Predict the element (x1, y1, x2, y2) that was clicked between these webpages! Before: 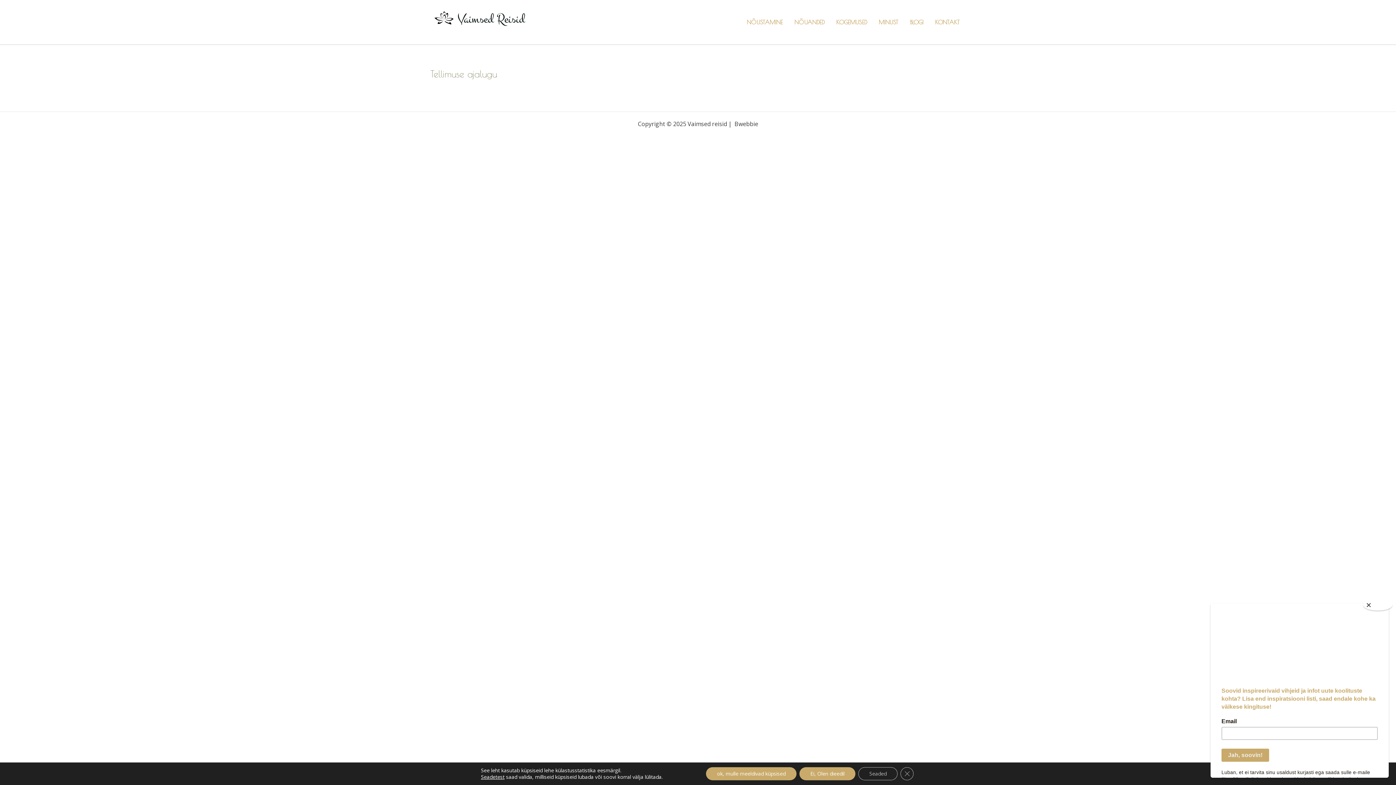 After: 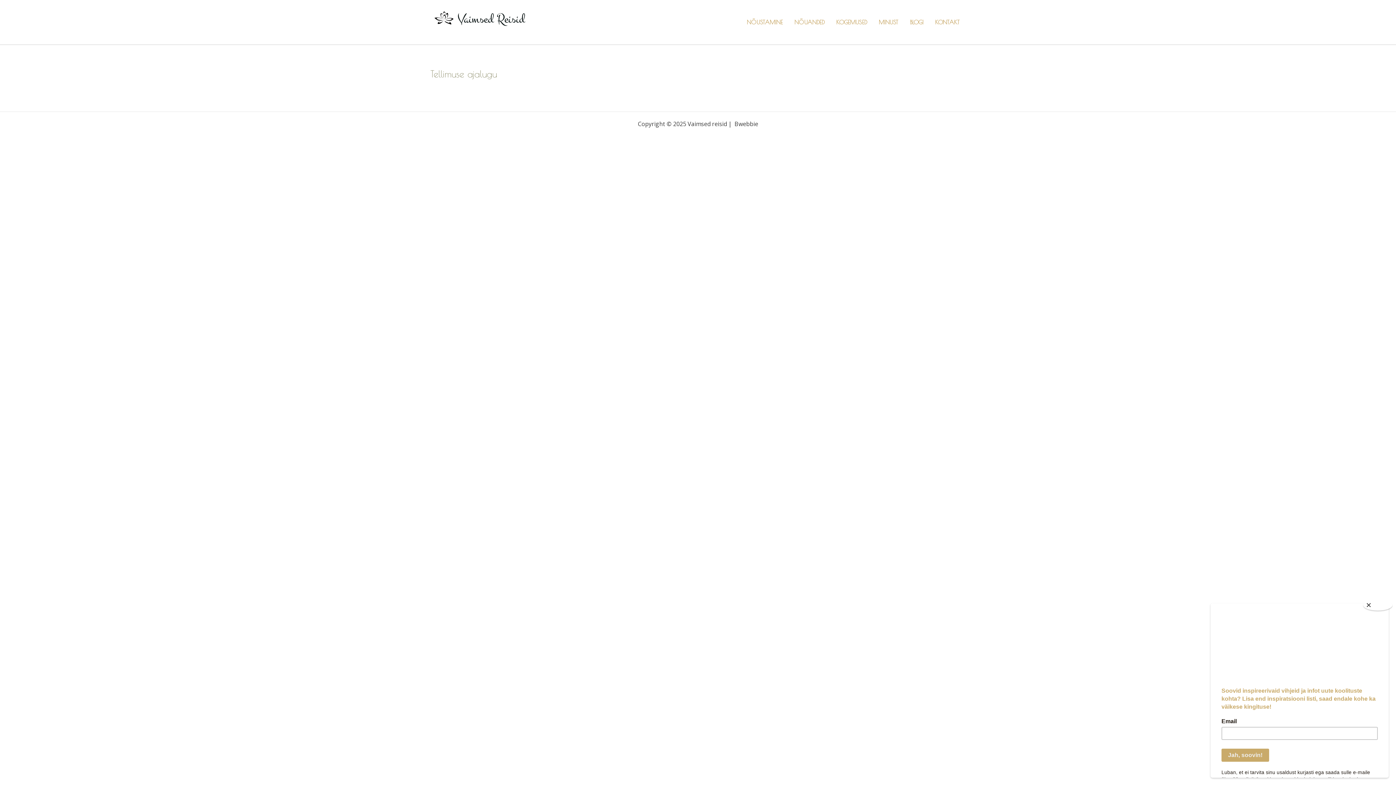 Action: label: Close GDPR Cookie Banner bbox: (900, 767, 913, 780)